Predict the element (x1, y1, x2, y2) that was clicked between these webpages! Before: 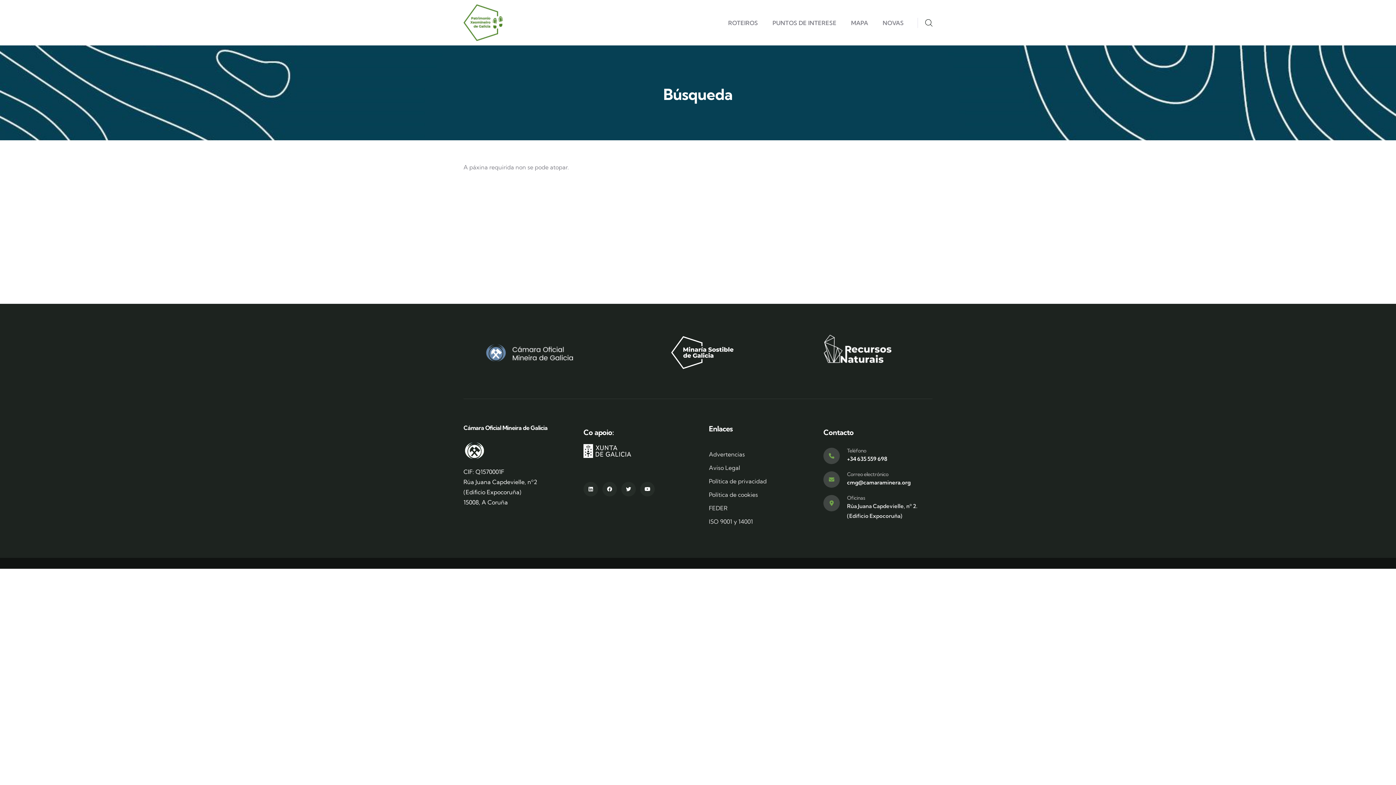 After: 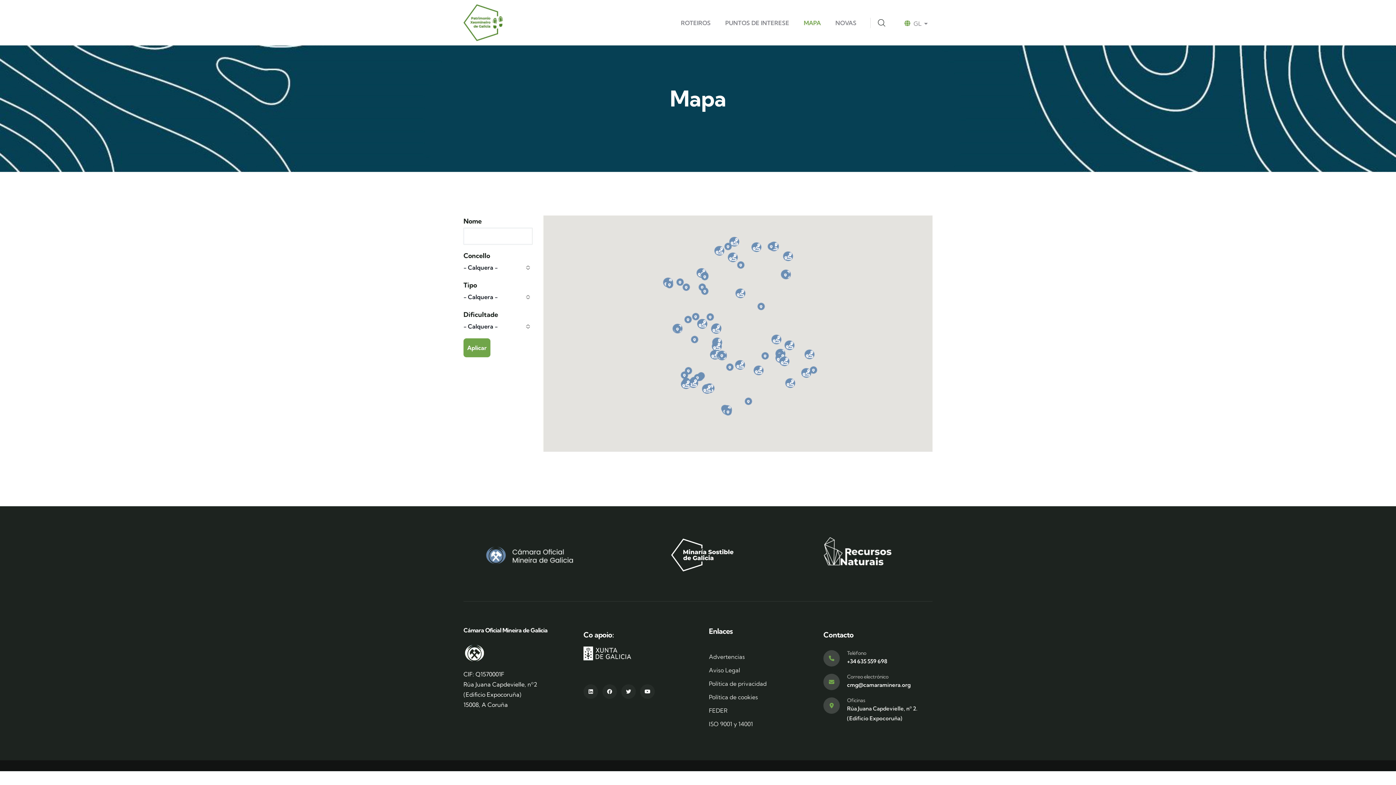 Action: bbox: (844, 4, 874, 40) label: MAPA